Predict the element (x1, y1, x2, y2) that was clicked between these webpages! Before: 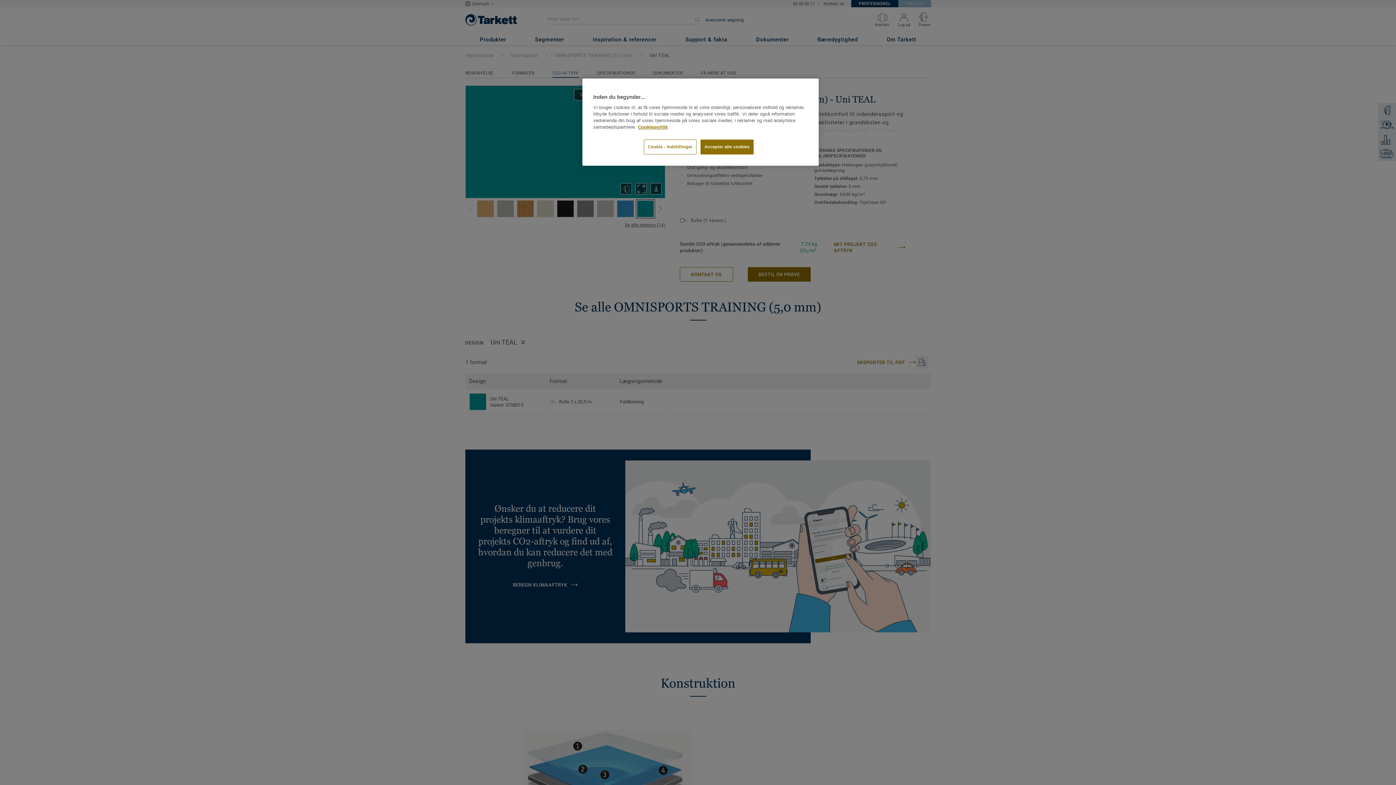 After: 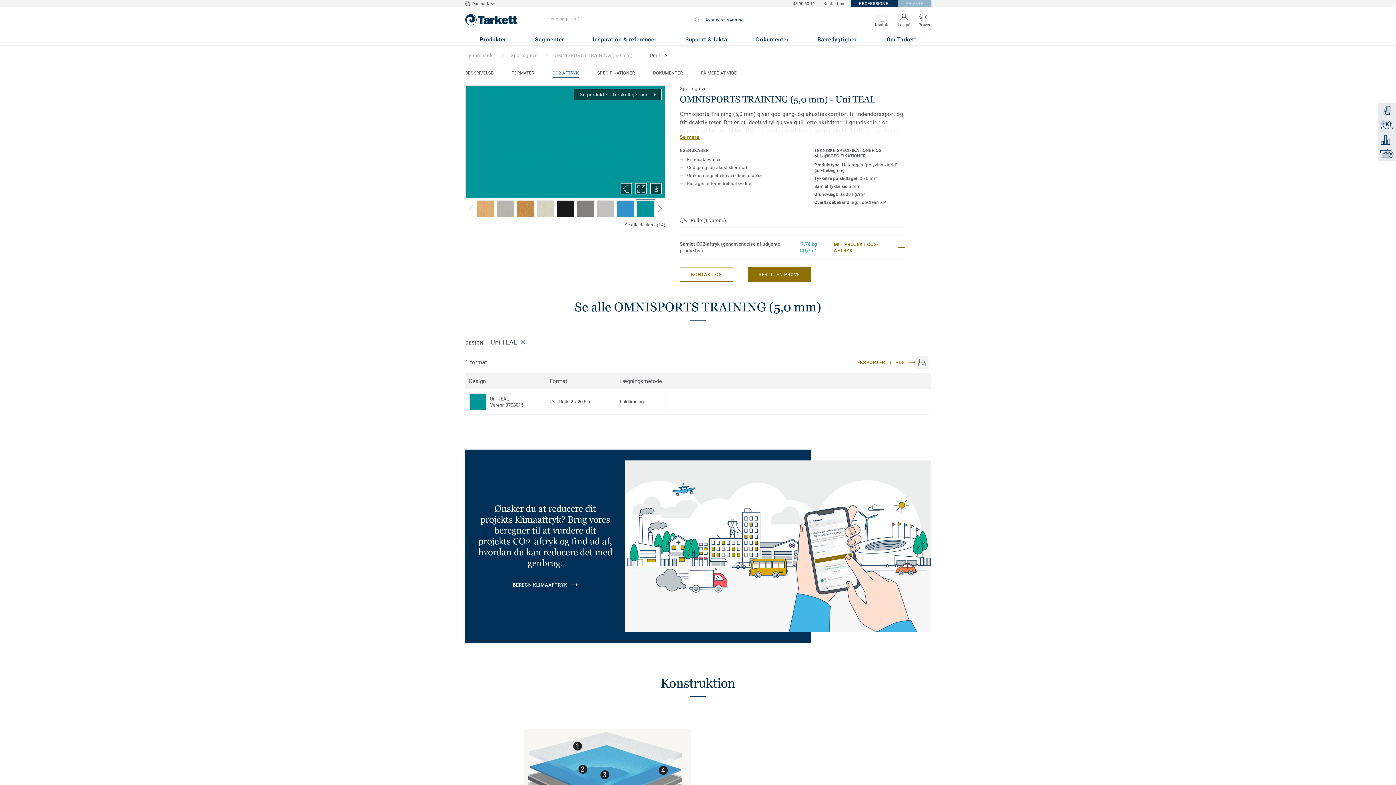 Action: bbox: (700, 139, 753, 154) label: Accepter alle cookies